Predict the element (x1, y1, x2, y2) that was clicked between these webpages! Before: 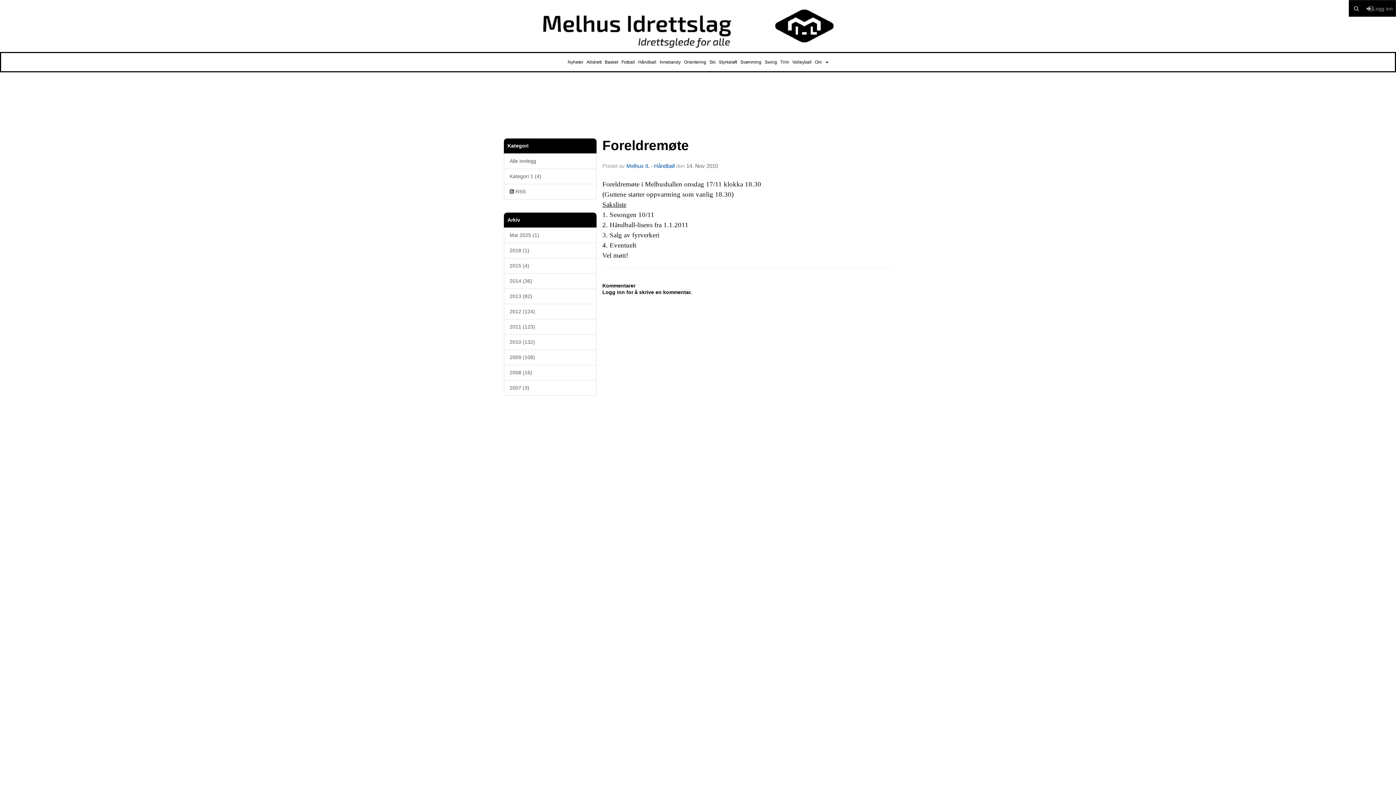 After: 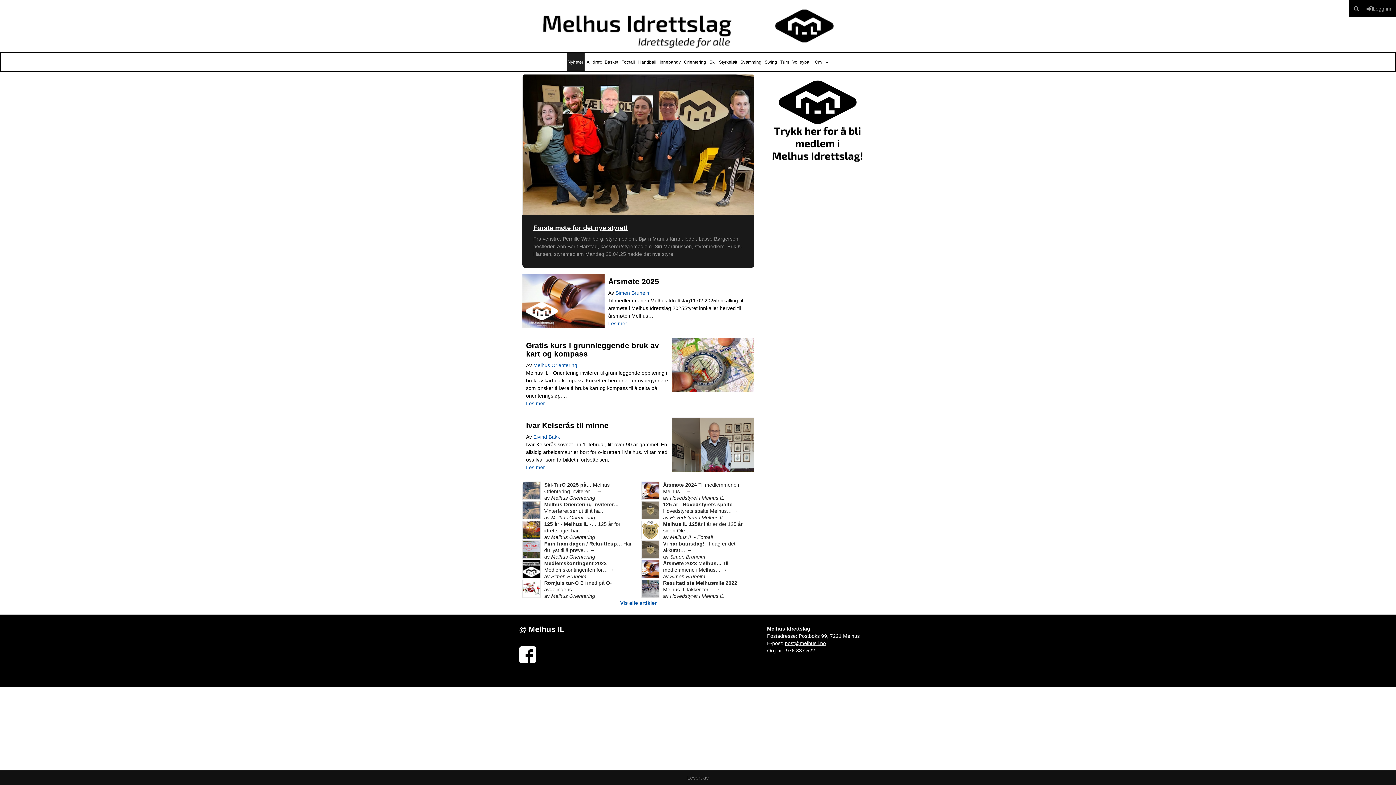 Action: bbox: (566, 53, 584, 71) label: Nyheter